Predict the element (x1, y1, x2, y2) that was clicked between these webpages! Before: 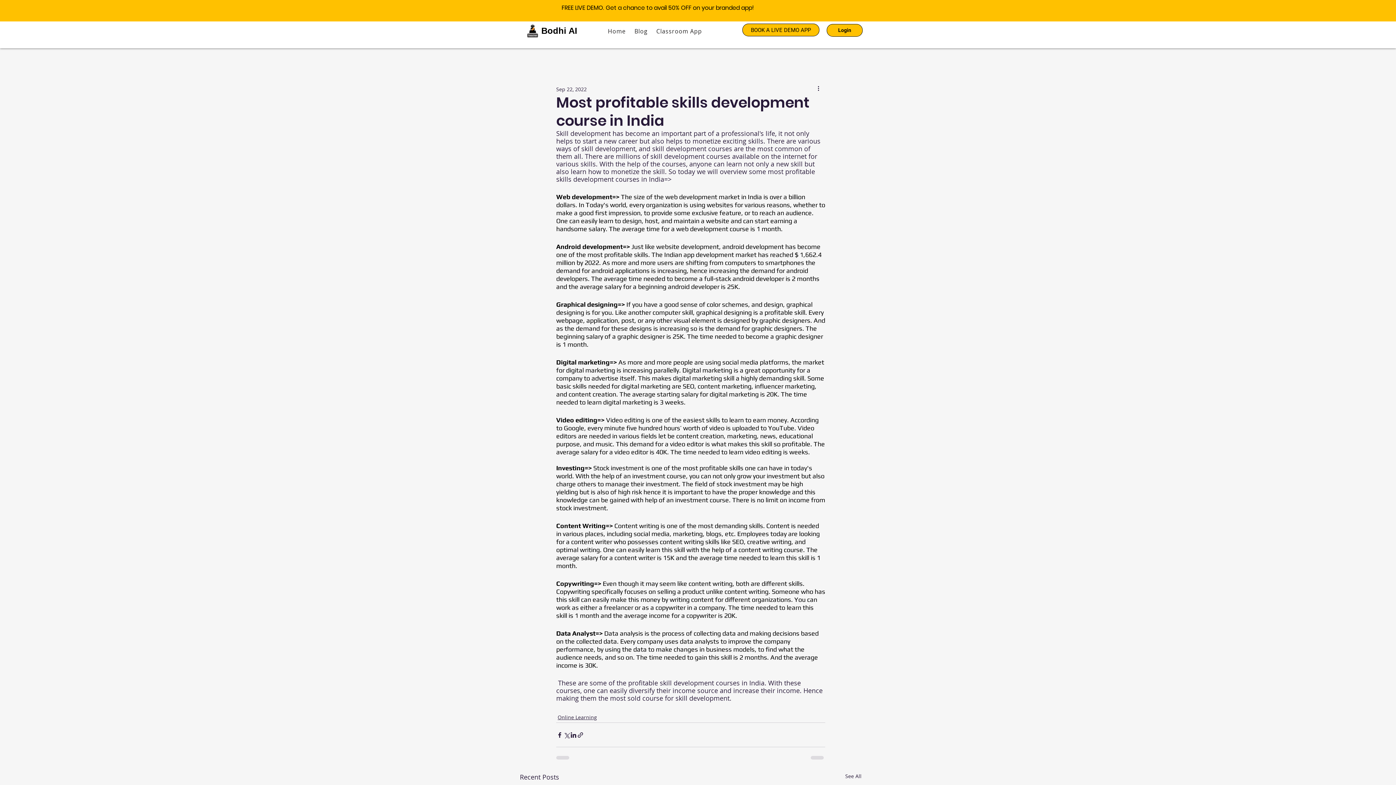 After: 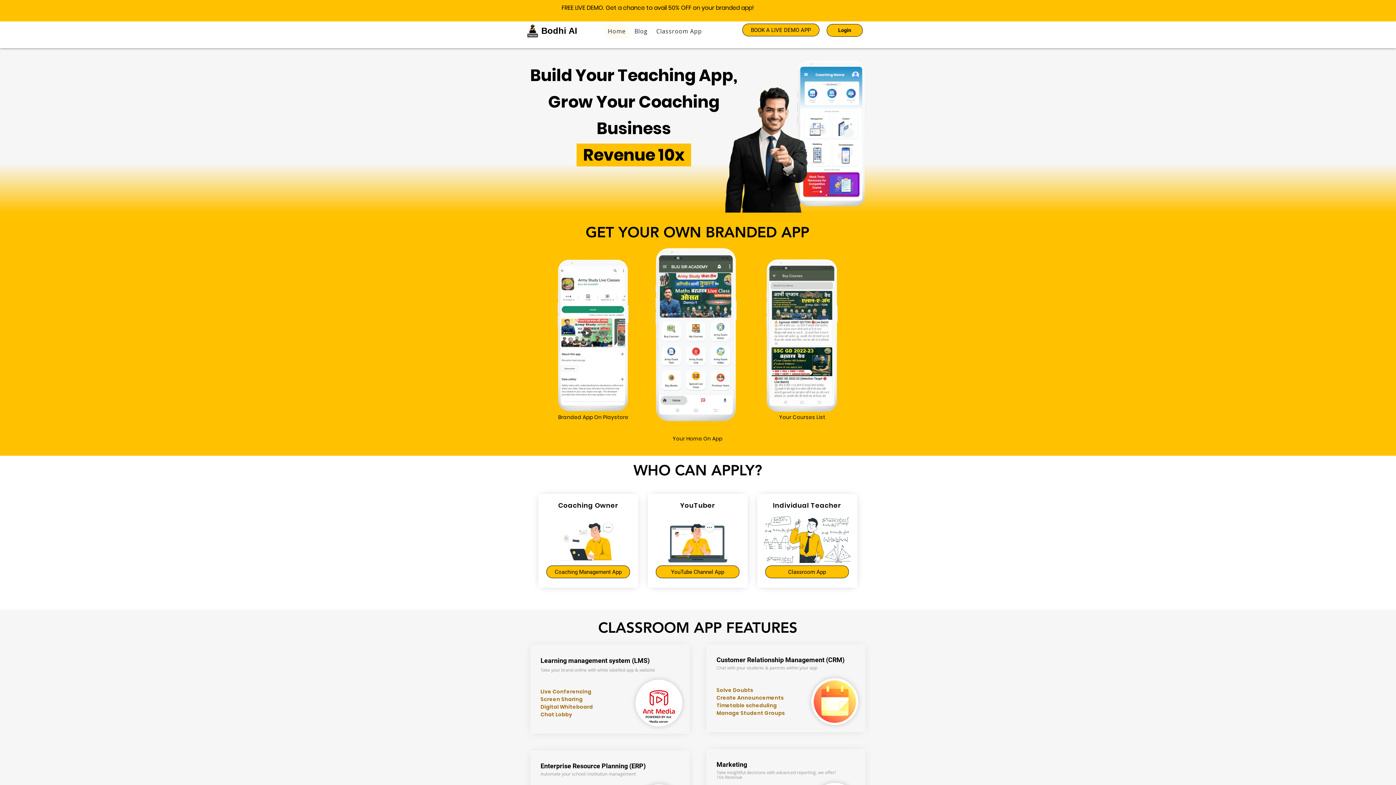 Action: label: BOOK A LIVE DEMO APP bbox: (742, 23, 819, 36)